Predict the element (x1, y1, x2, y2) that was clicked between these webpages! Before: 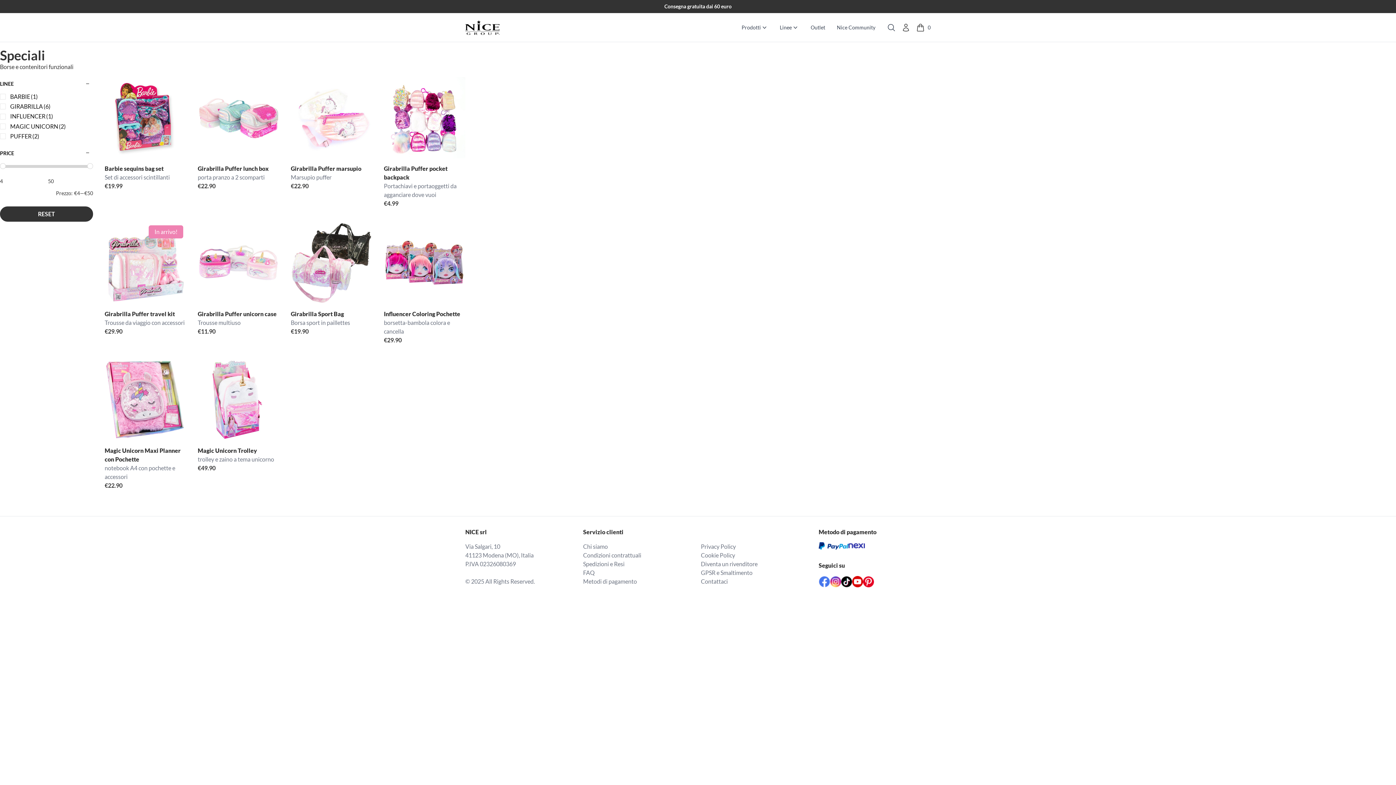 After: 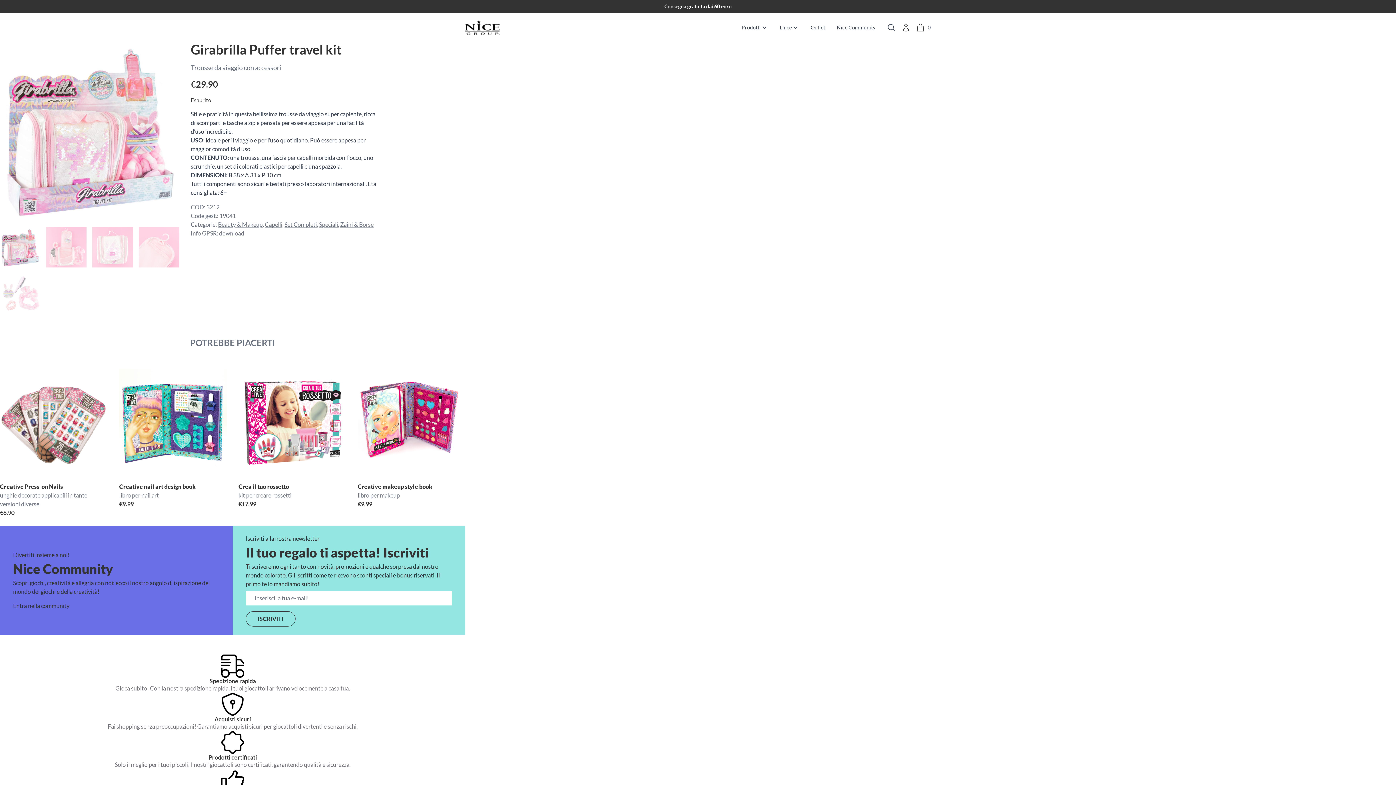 Action: bbox: (104, 222, 186, 347) label: Girabrilla Puffer travel kit
Trousse da viaggio con accessori
€29.90